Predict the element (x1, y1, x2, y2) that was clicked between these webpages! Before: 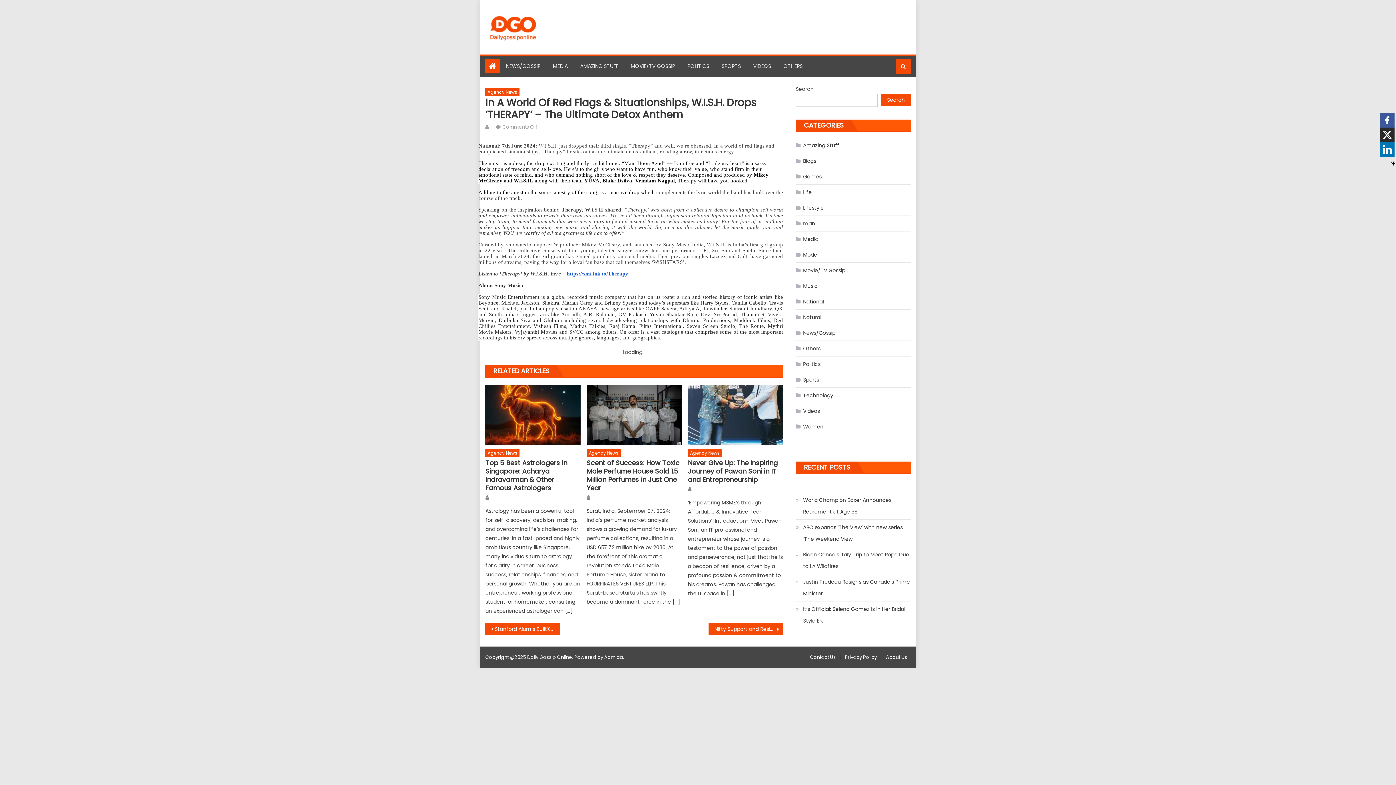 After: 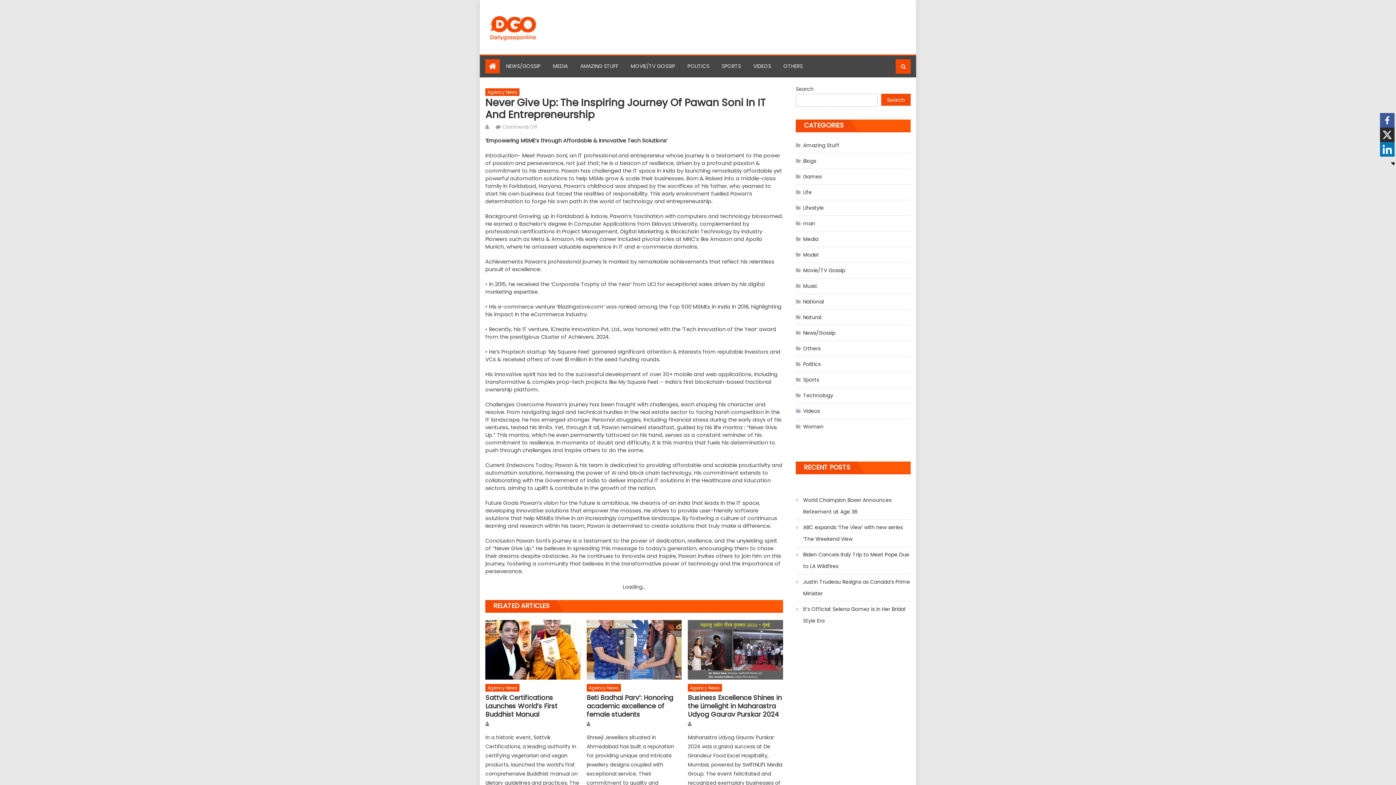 Action: label: Never Give Up: The Inspiring Journey of Pawan Soni in IT and Entrepreneurship bbox: (688, 458, 783, 483)